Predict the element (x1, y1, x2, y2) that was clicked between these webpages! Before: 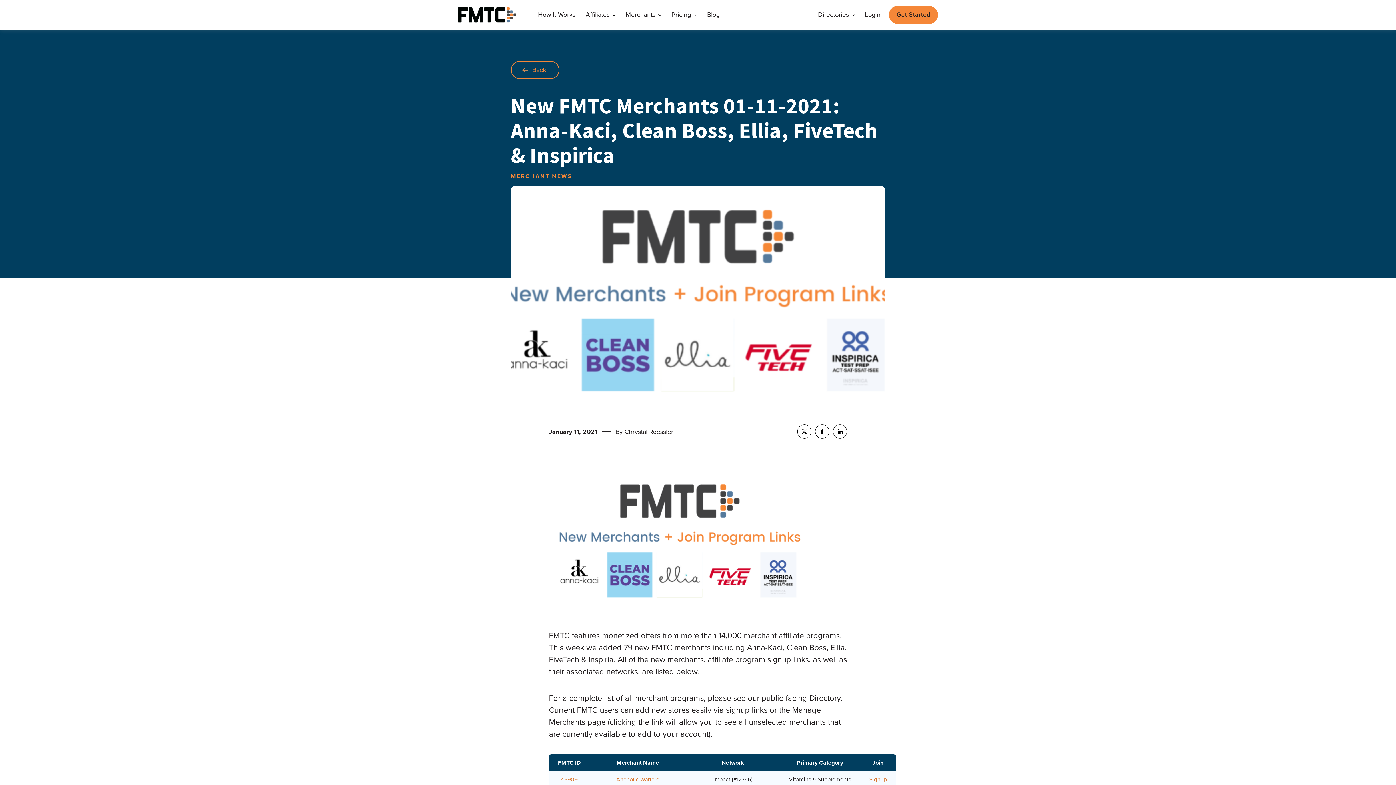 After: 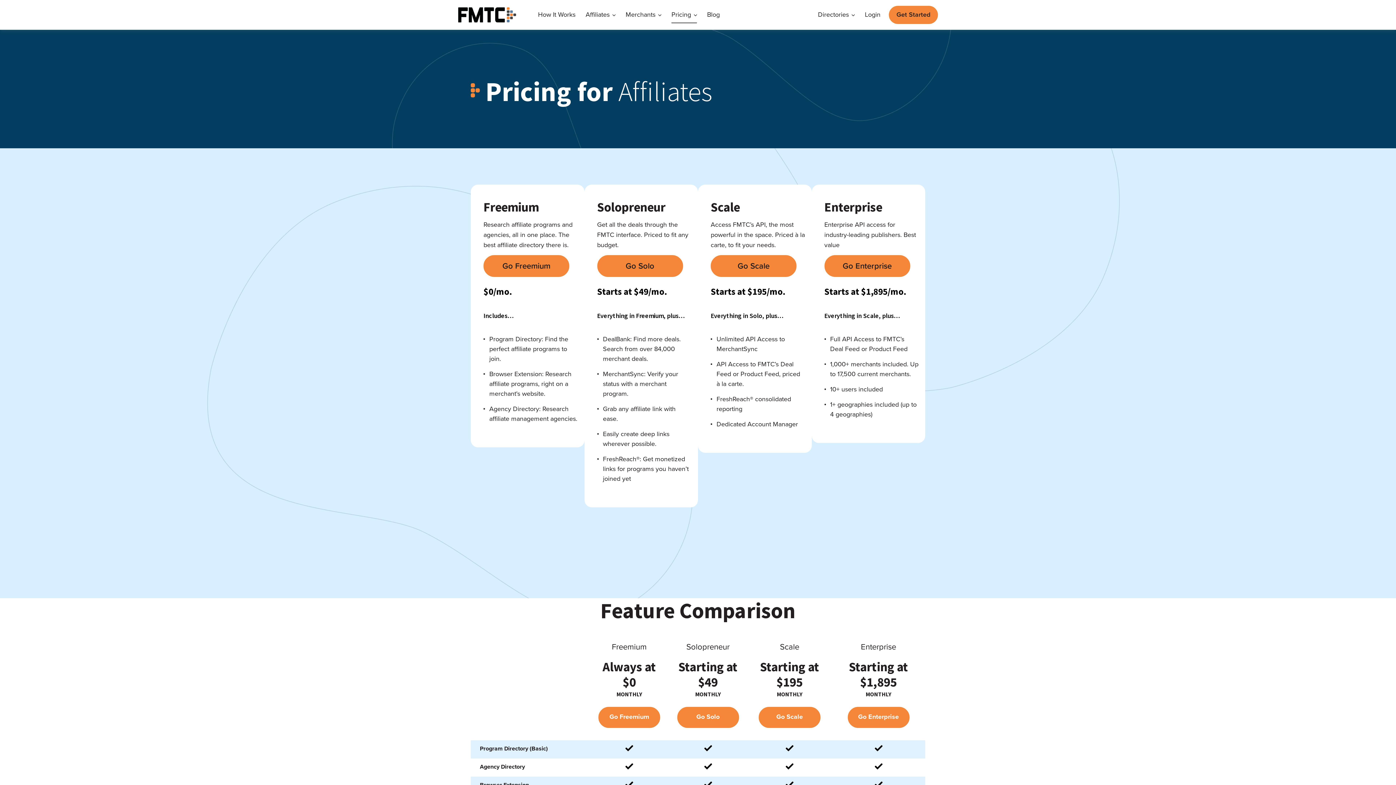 Action: bbox: (671, 10, 707, 23) label: Pricing